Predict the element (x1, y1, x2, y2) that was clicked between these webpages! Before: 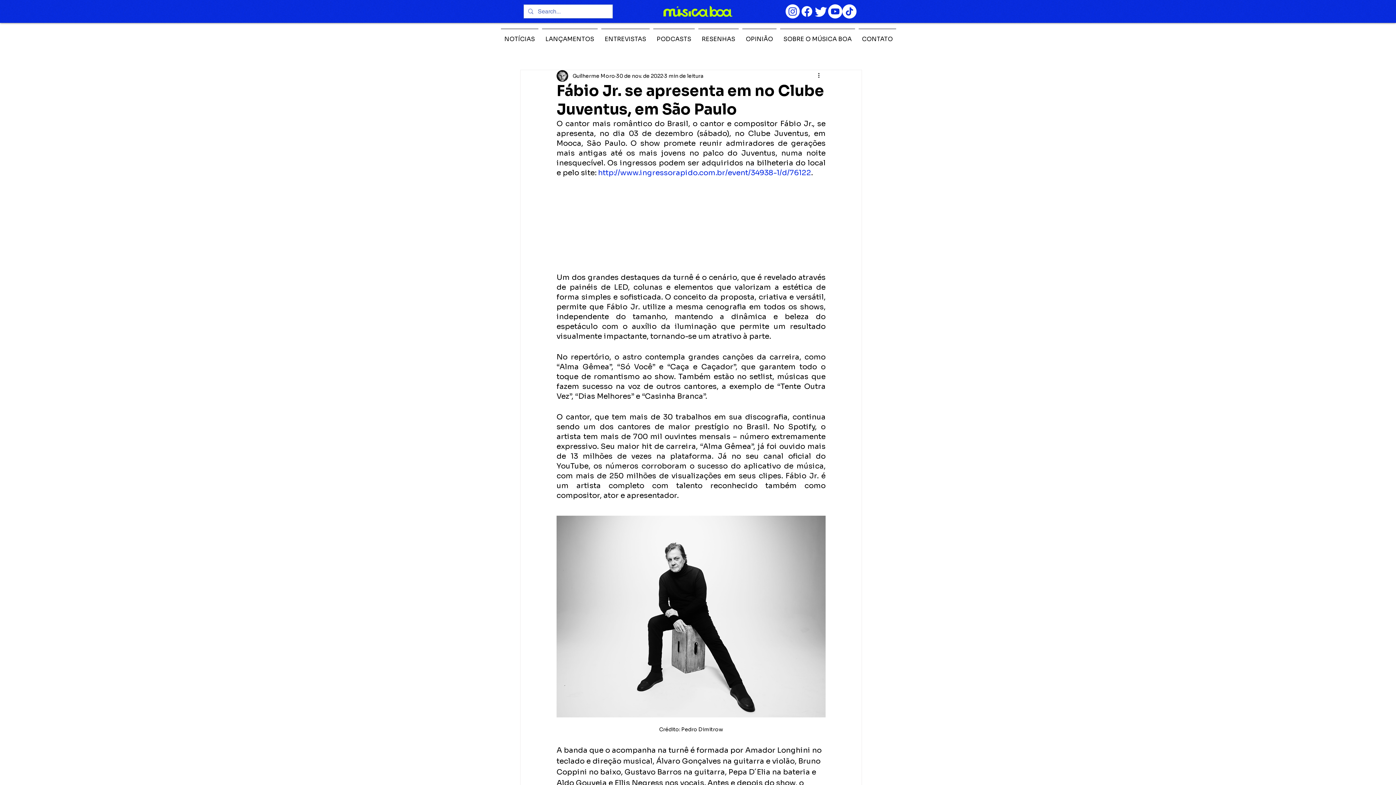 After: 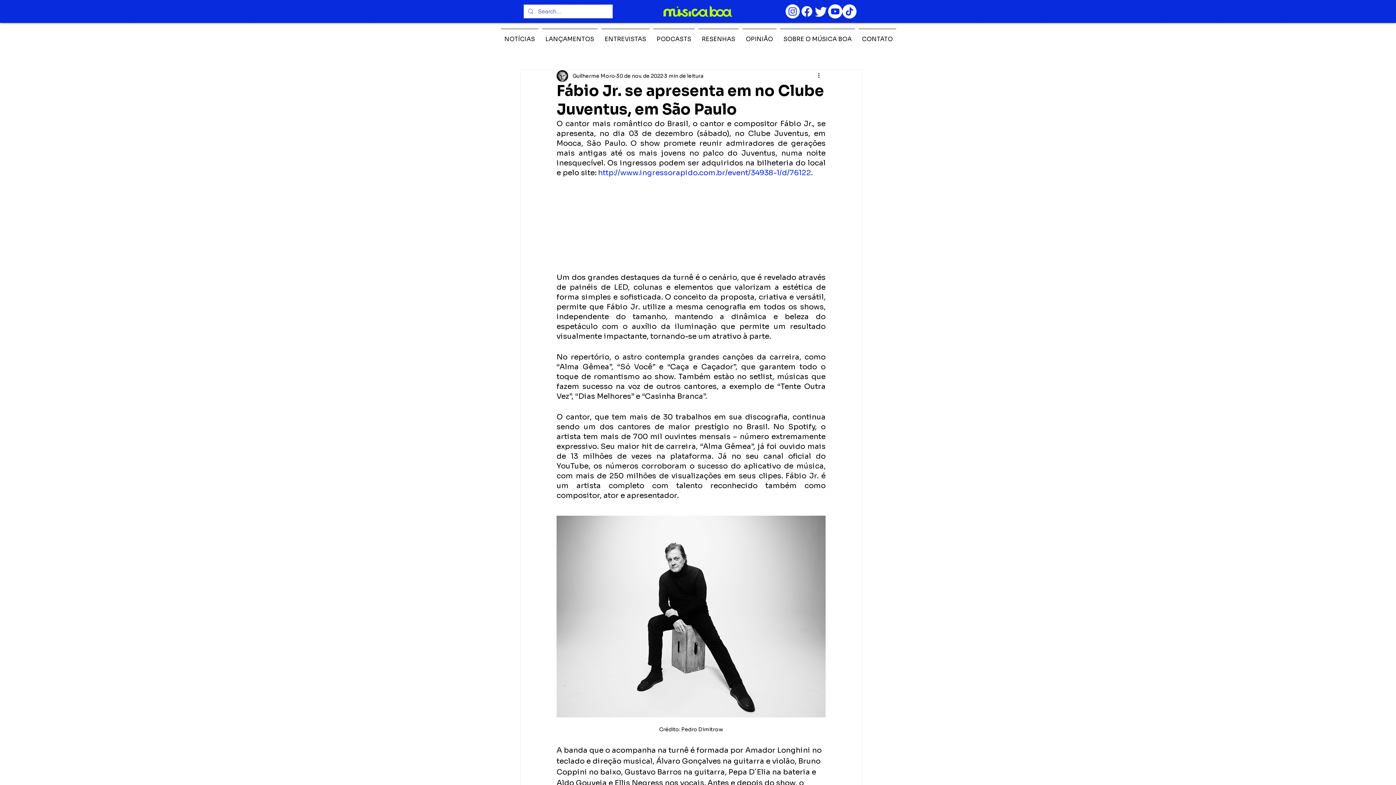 Action: bbox: (598, 168, 811, 177) label: http://www.ingressorapido.com.br/event/34938-1/d/76122